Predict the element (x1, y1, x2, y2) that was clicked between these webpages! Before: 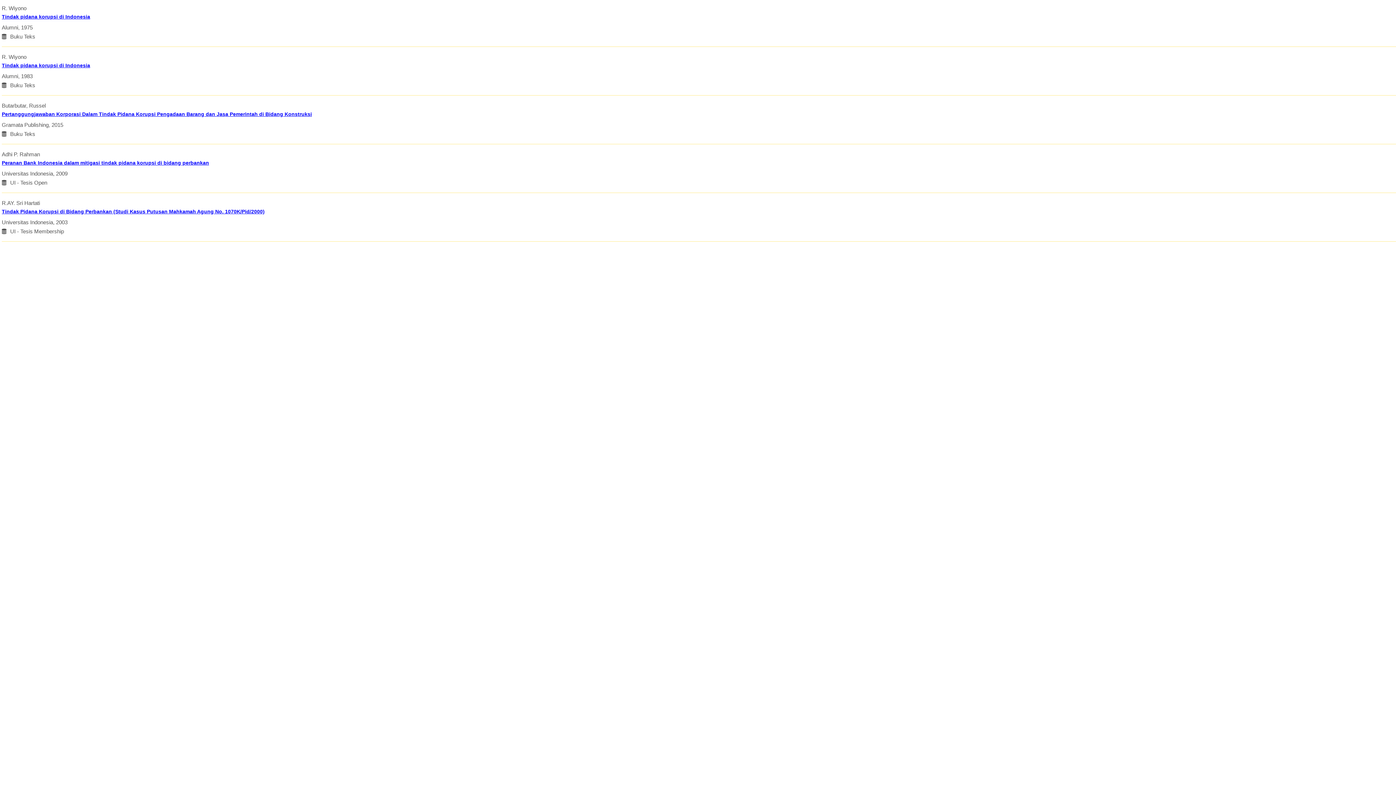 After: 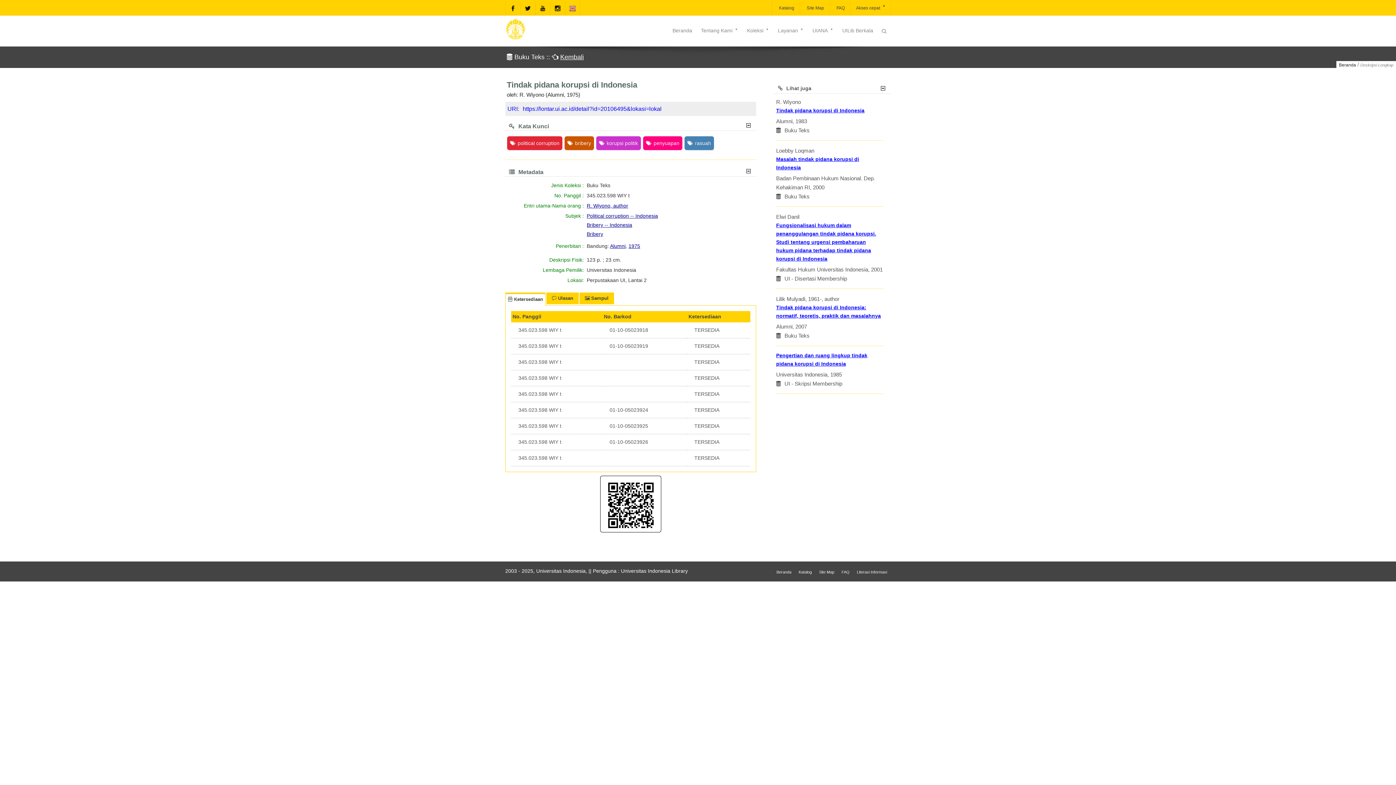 Action: bbox: (1, 12, 1396, 21) label: Tindak pidana korupsi di Indonesia